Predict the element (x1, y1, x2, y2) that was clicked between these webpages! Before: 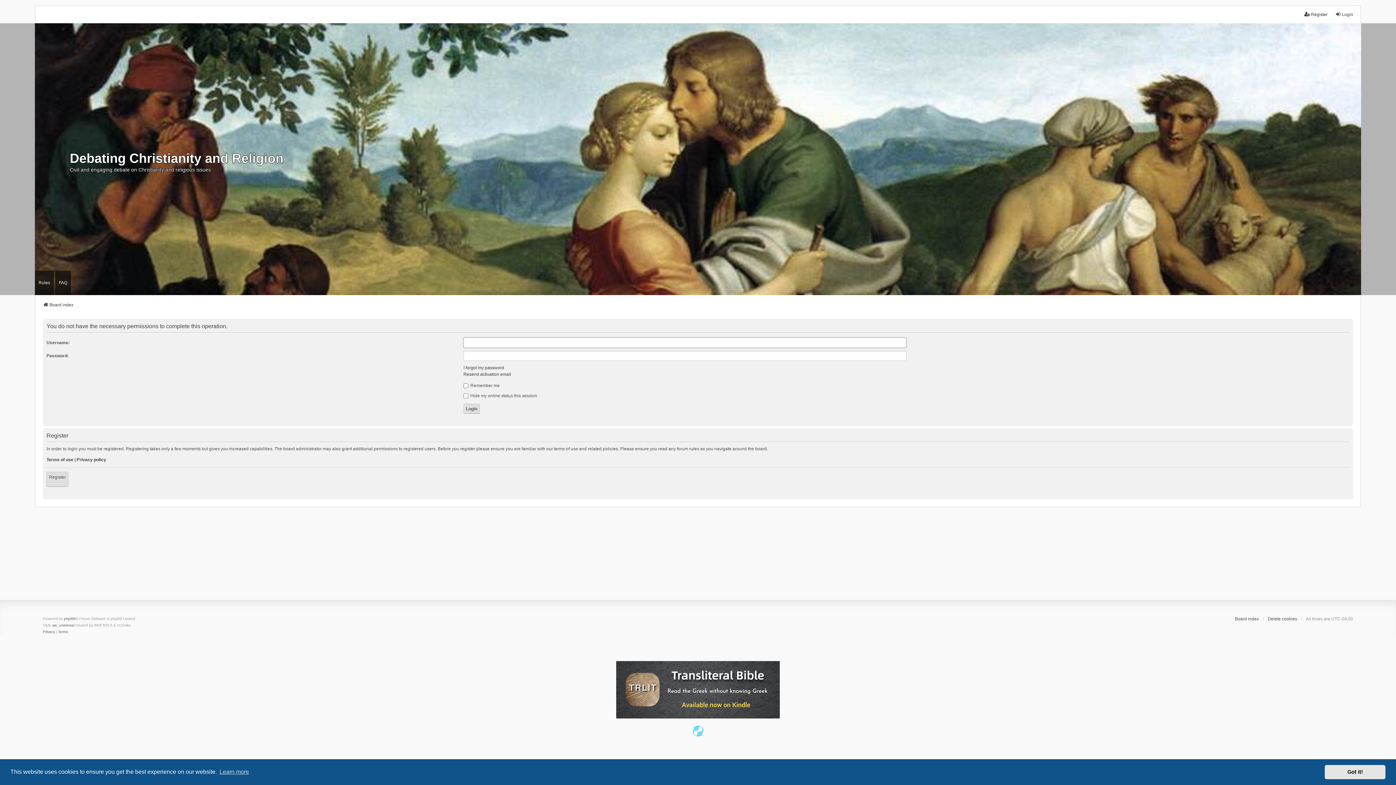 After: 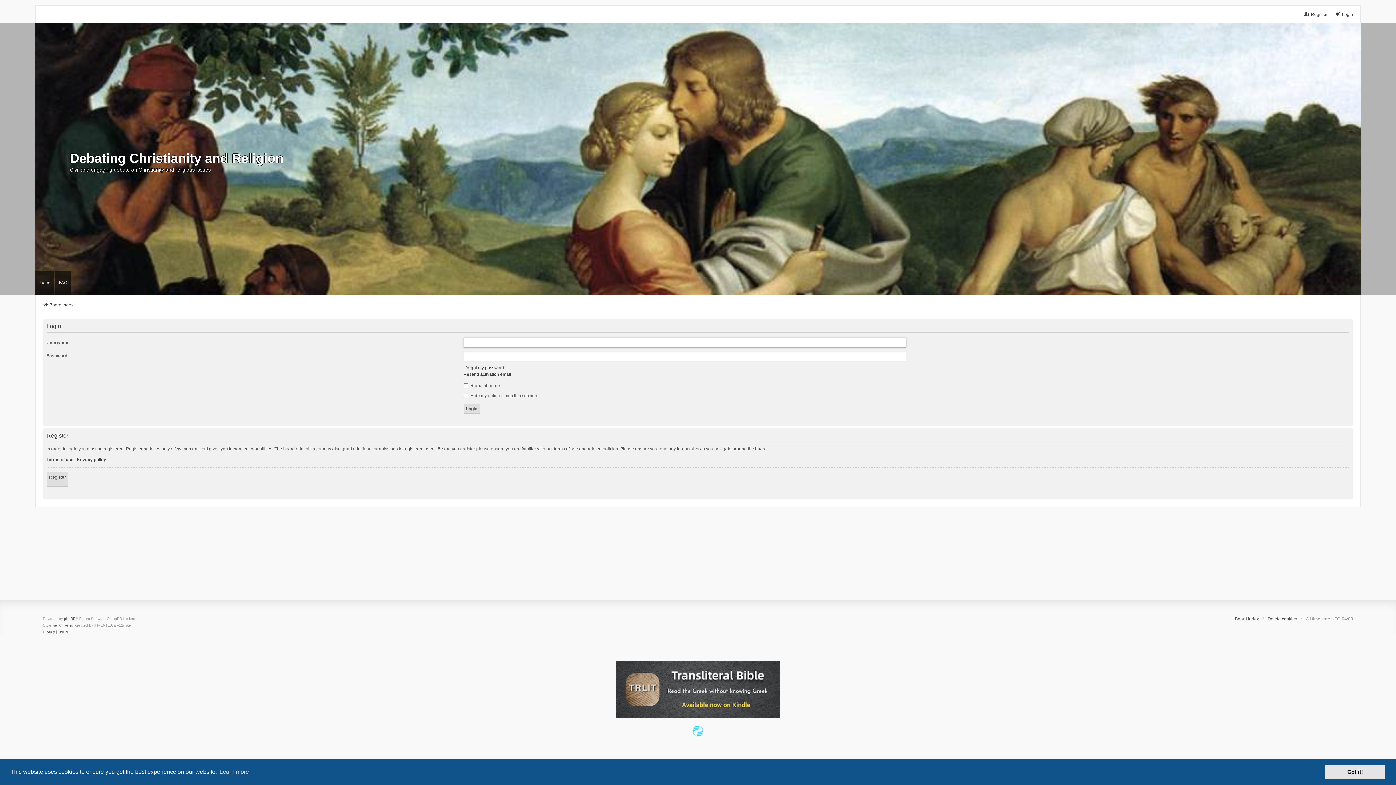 Action: label: Login bbox: (1335, 11, 1353, 17)